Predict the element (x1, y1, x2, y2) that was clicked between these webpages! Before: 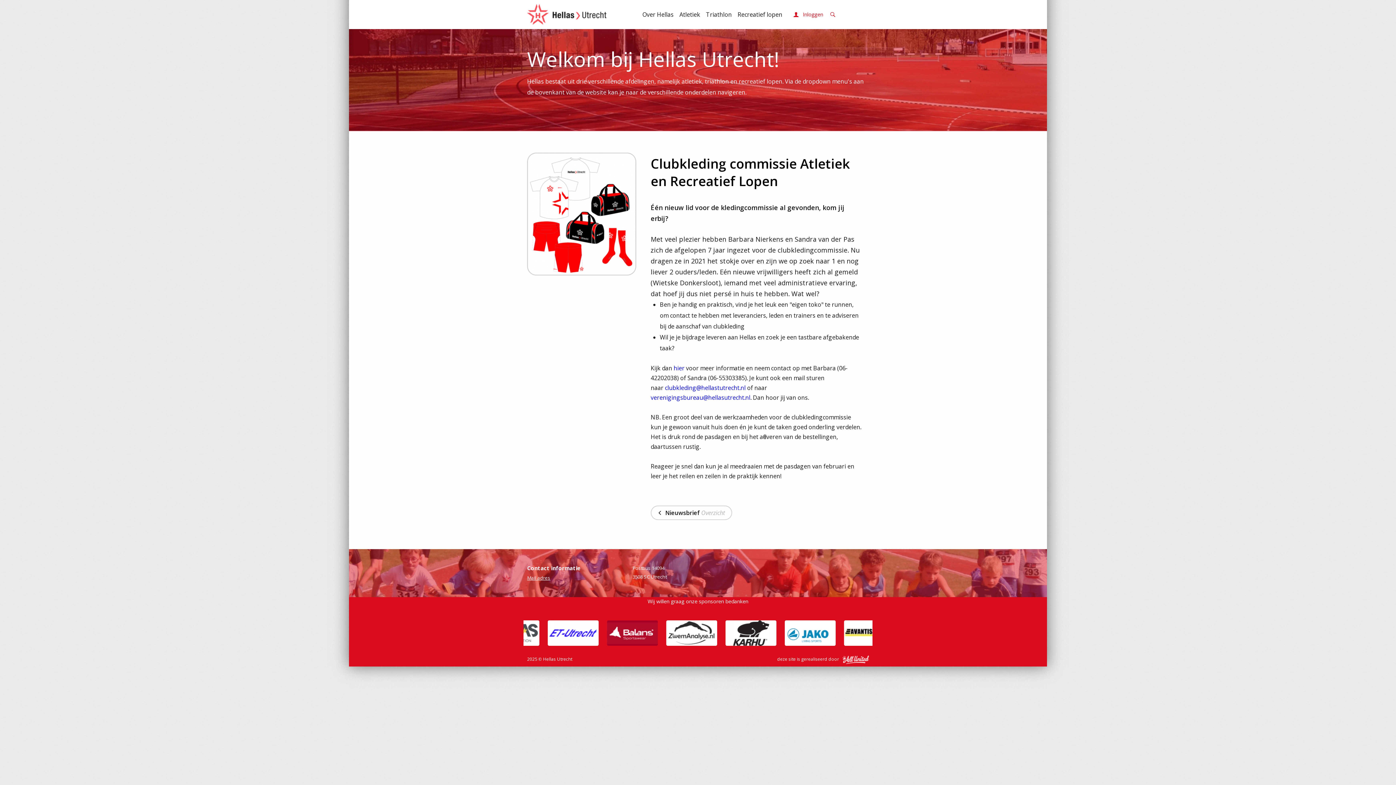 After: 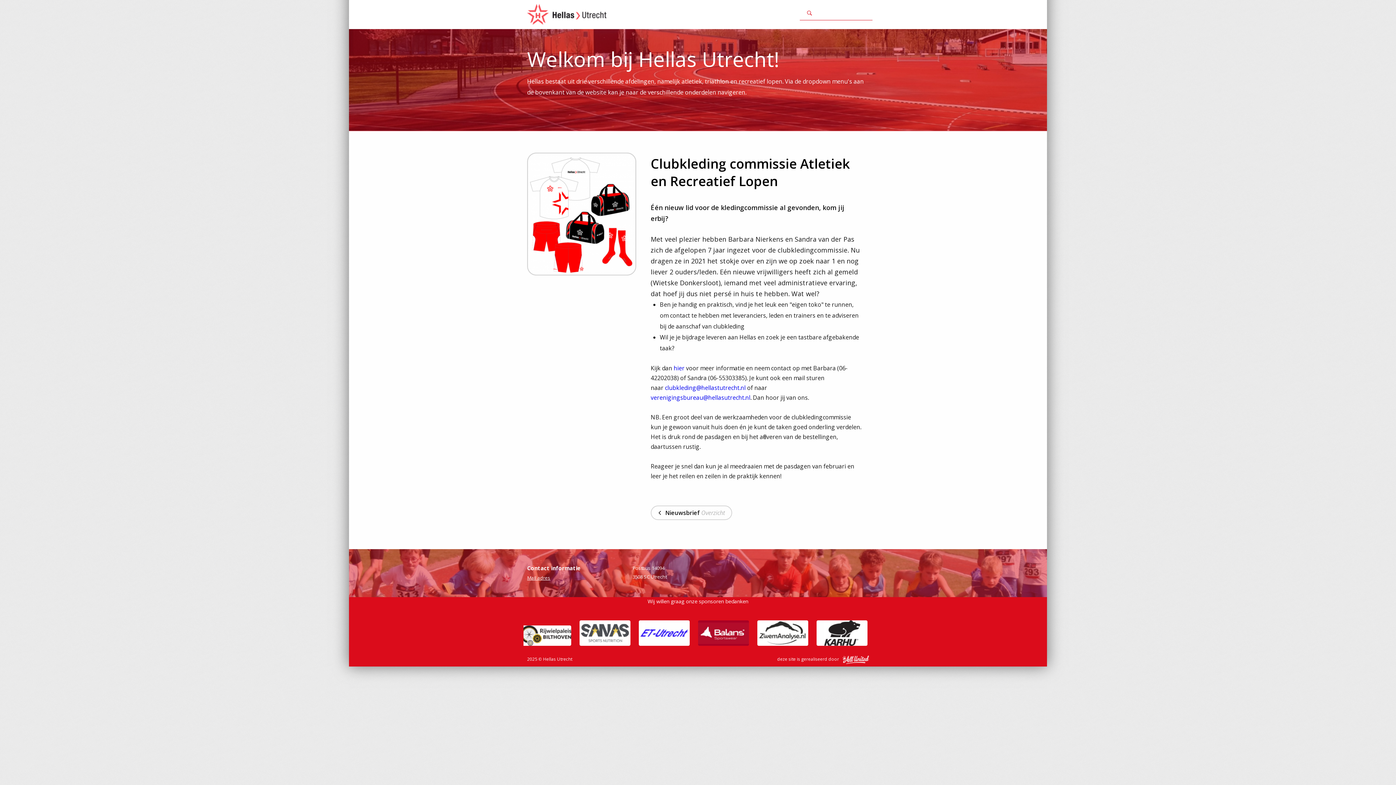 Action: bbox: (827, 7, 838, 21)